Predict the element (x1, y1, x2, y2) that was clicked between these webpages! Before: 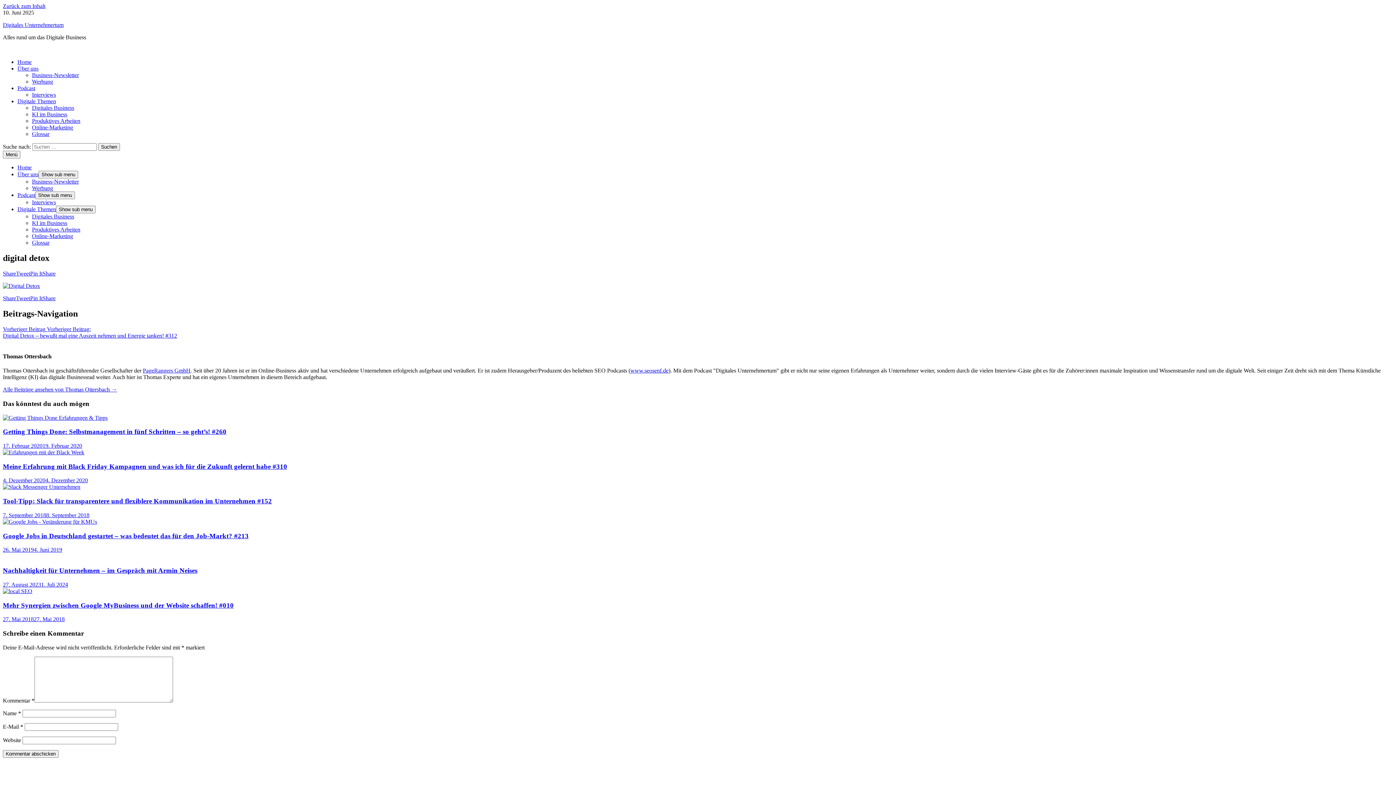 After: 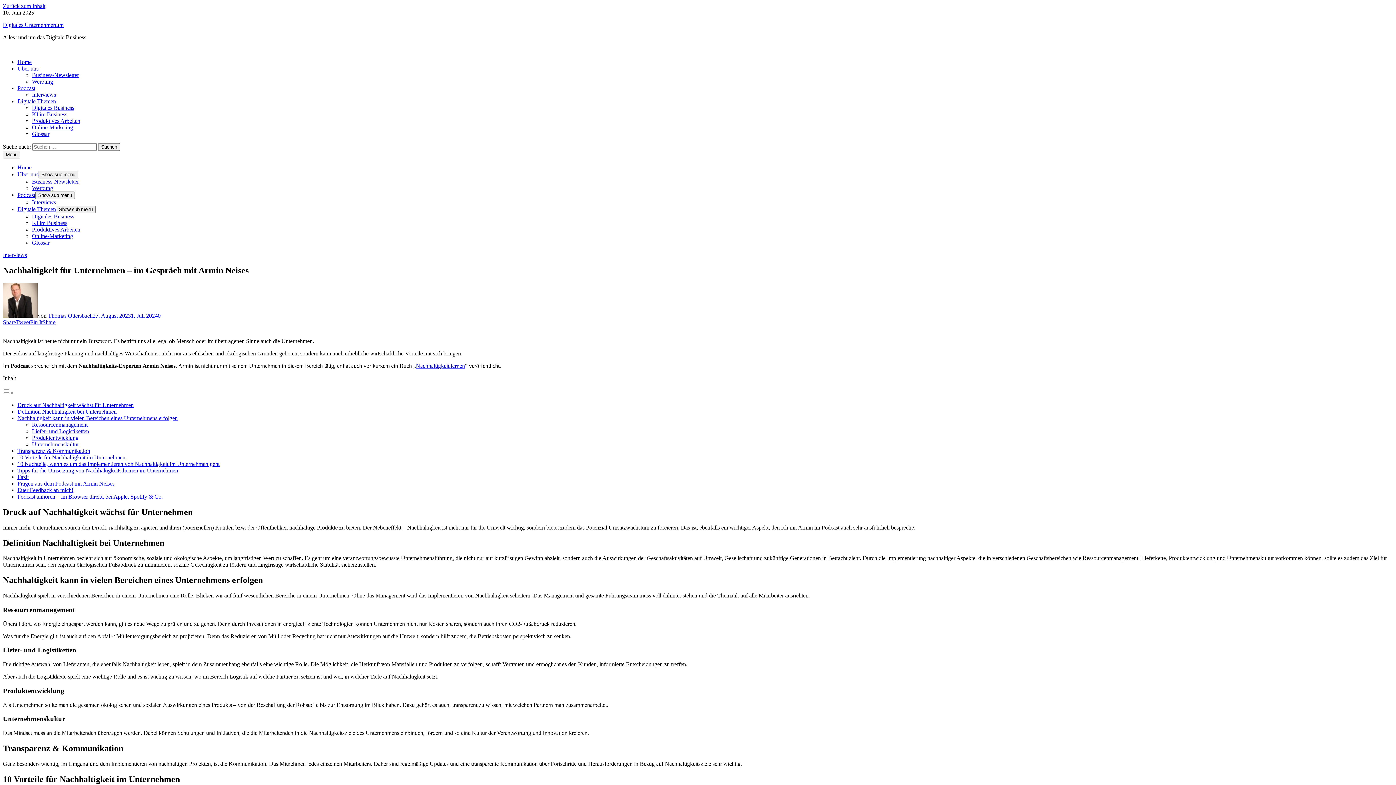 Action: label: 27. August 20231. Juli 2024 bbox: (2, 581, 68, 587)